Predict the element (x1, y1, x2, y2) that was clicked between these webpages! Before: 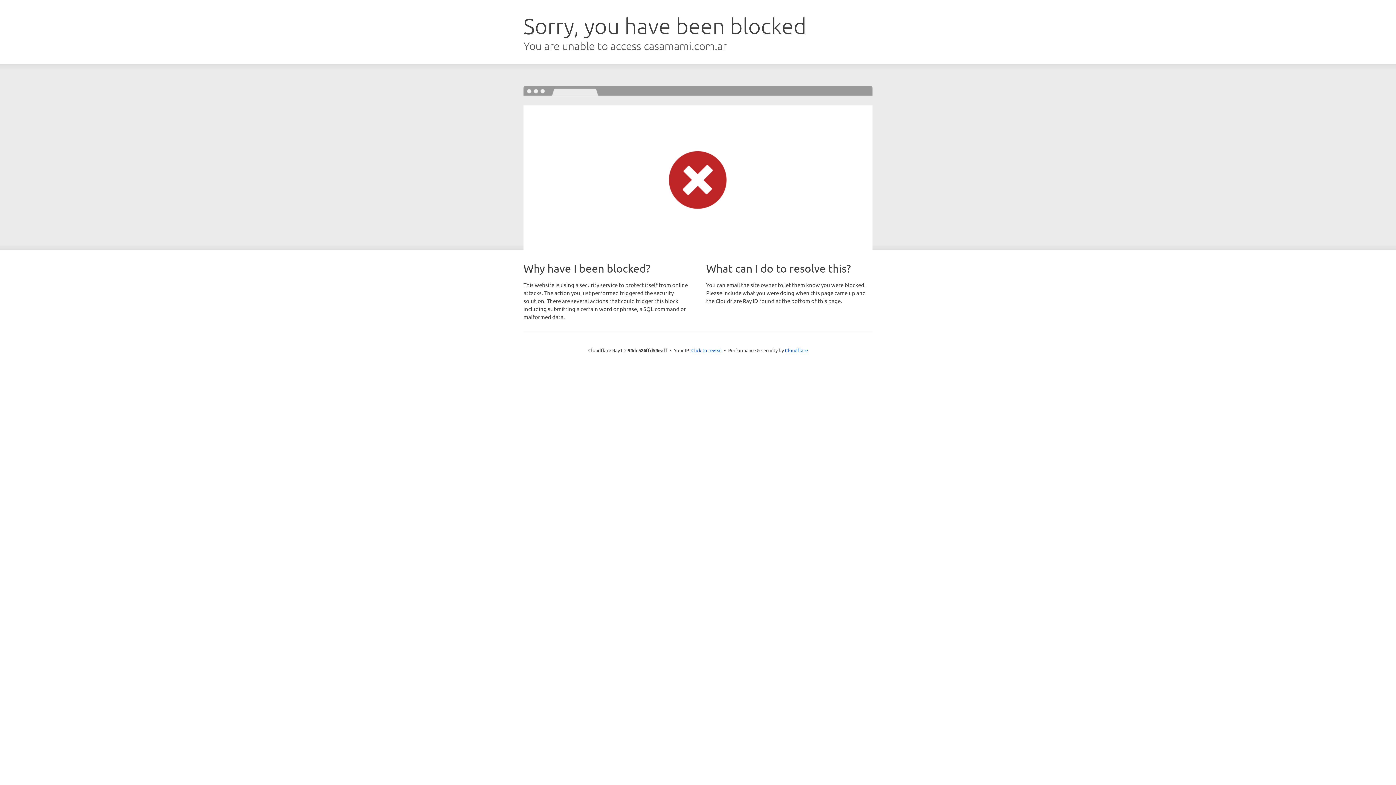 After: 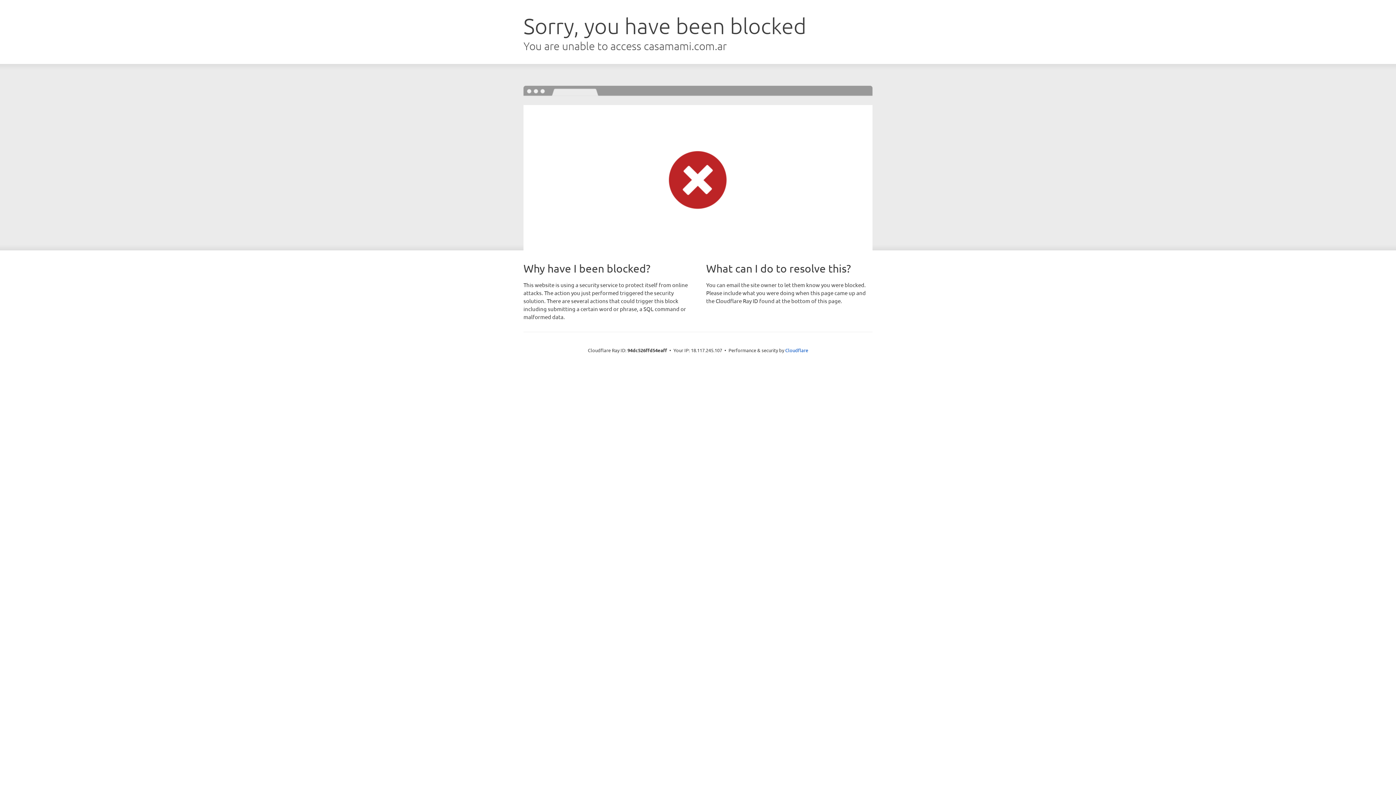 Action: bbox: (691, 346, 722, 353) label: Click to reveal